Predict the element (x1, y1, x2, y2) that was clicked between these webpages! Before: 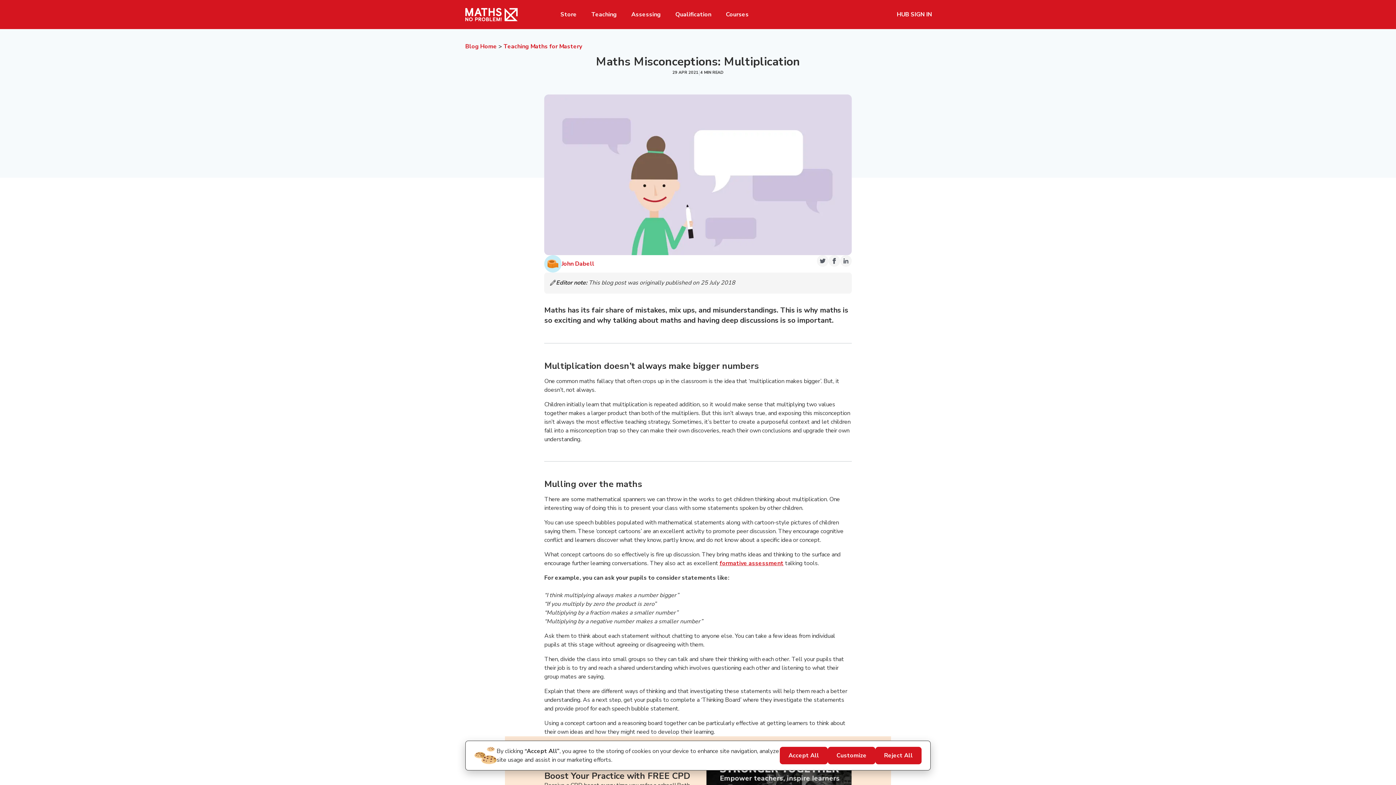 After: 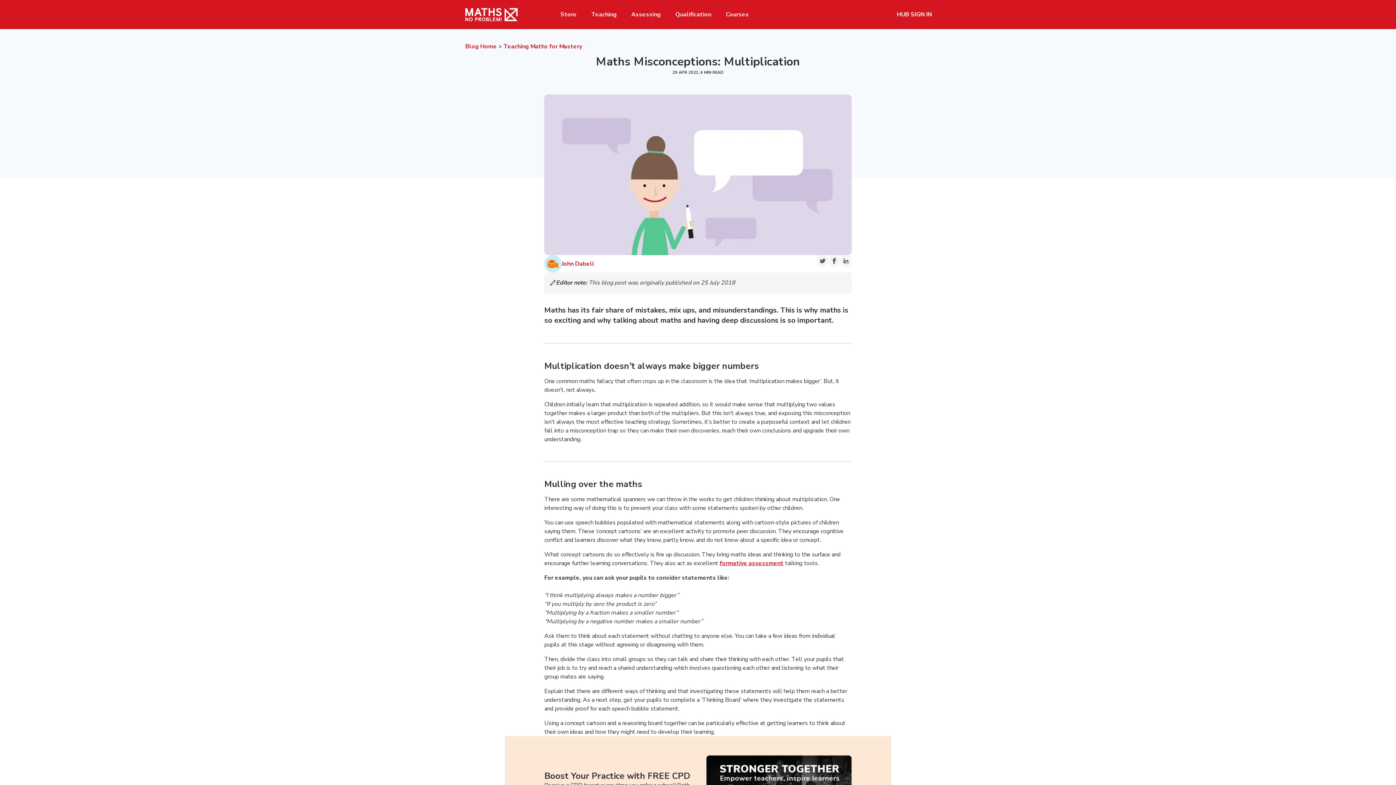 Action: label: Reject All bbox: (875, 747, 921, 764)